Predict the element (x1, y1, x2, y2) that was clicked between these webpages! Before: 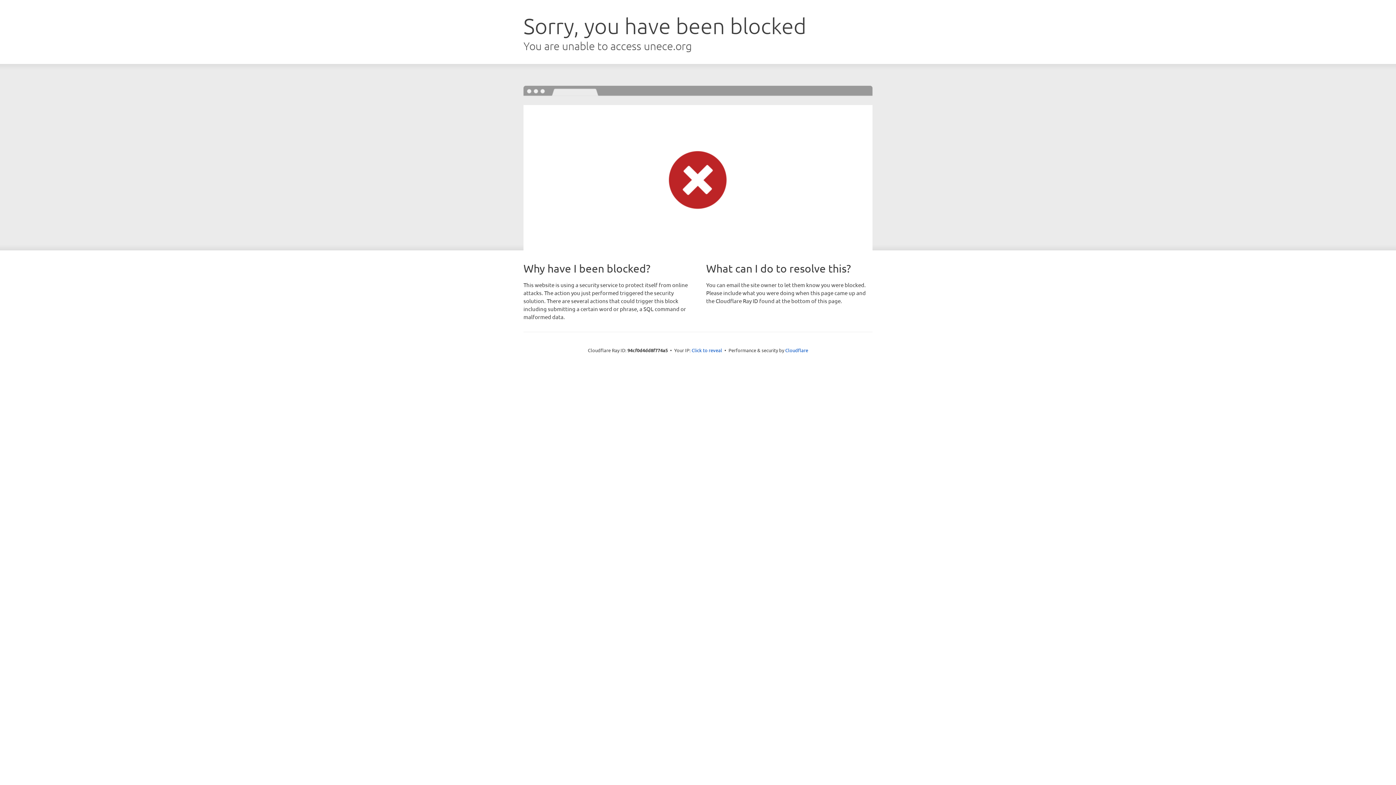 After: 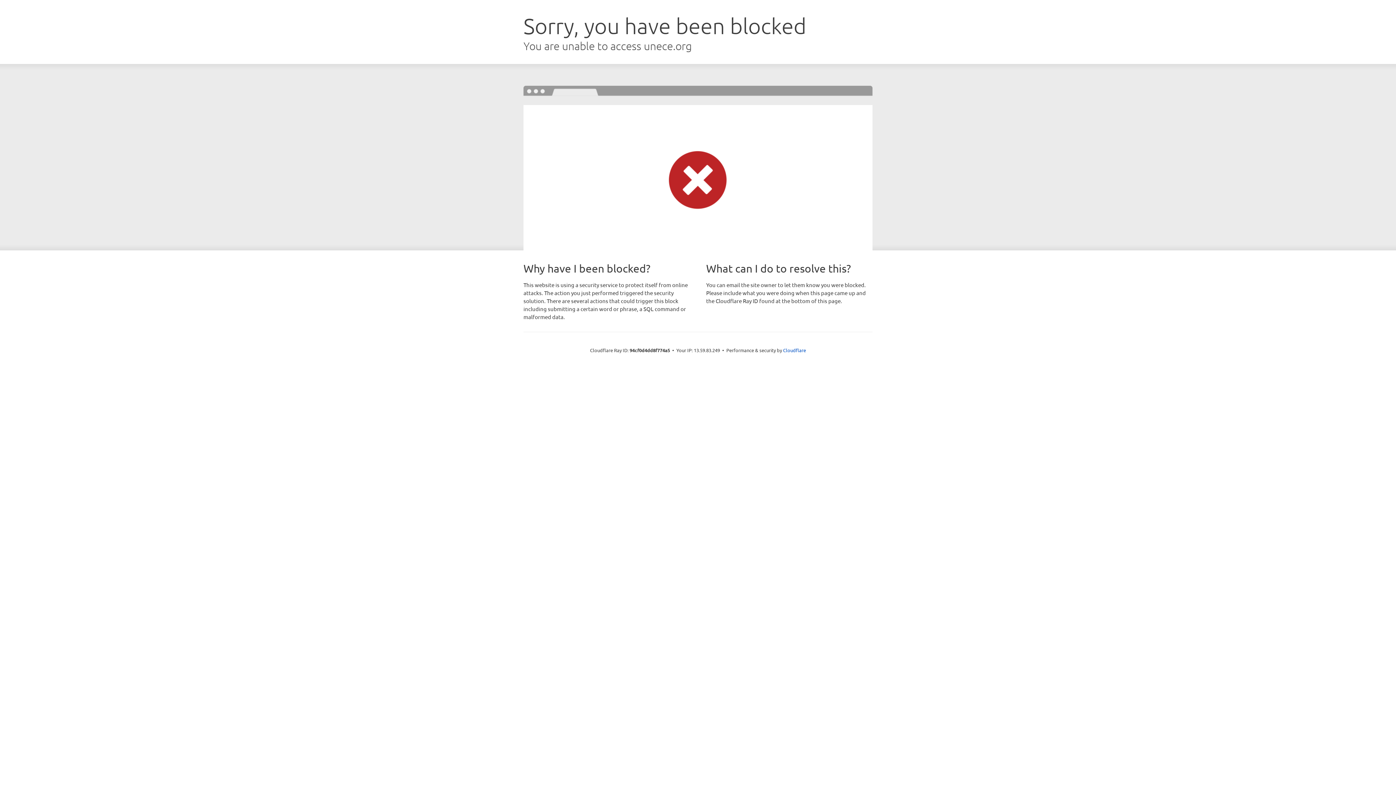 Action: bbox: (691, 346, 722, 353) label: Click to reveal